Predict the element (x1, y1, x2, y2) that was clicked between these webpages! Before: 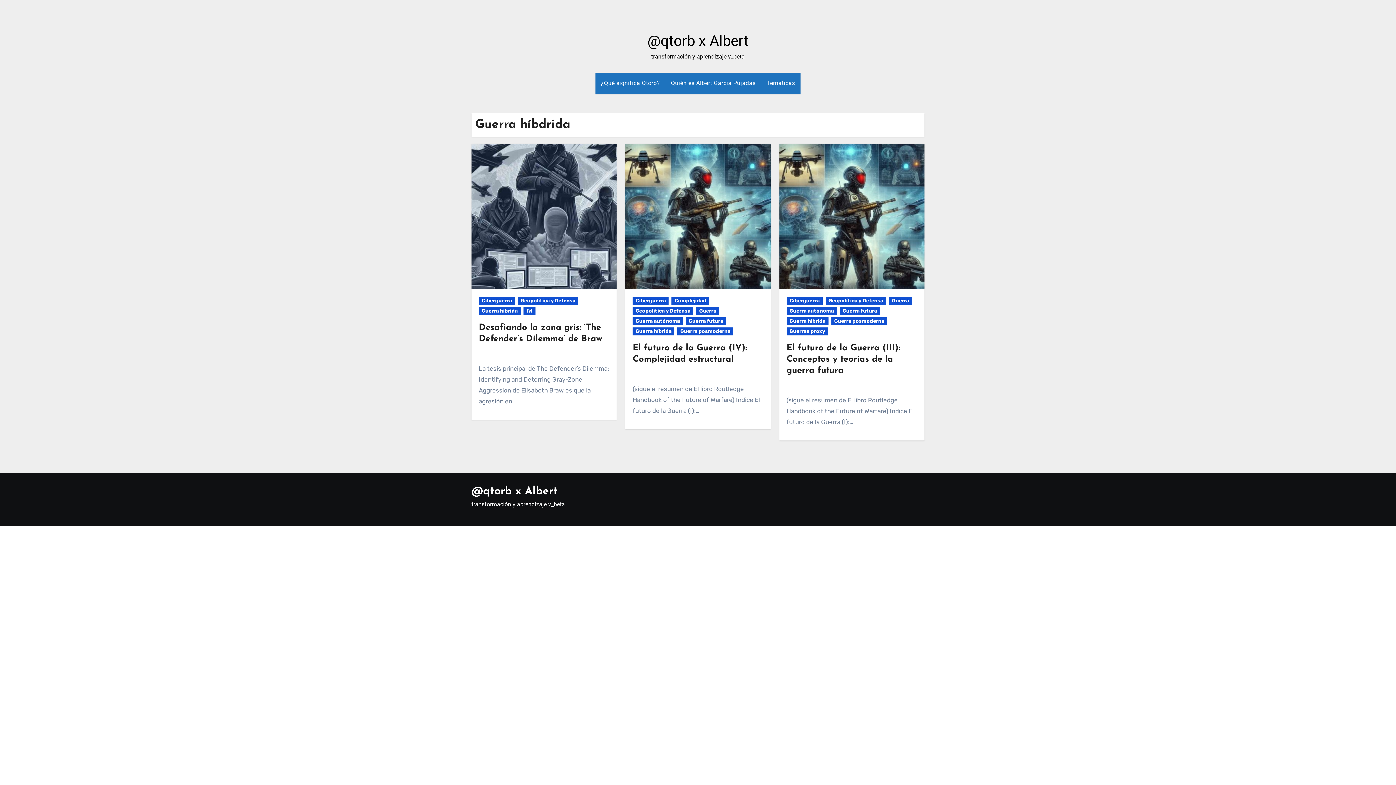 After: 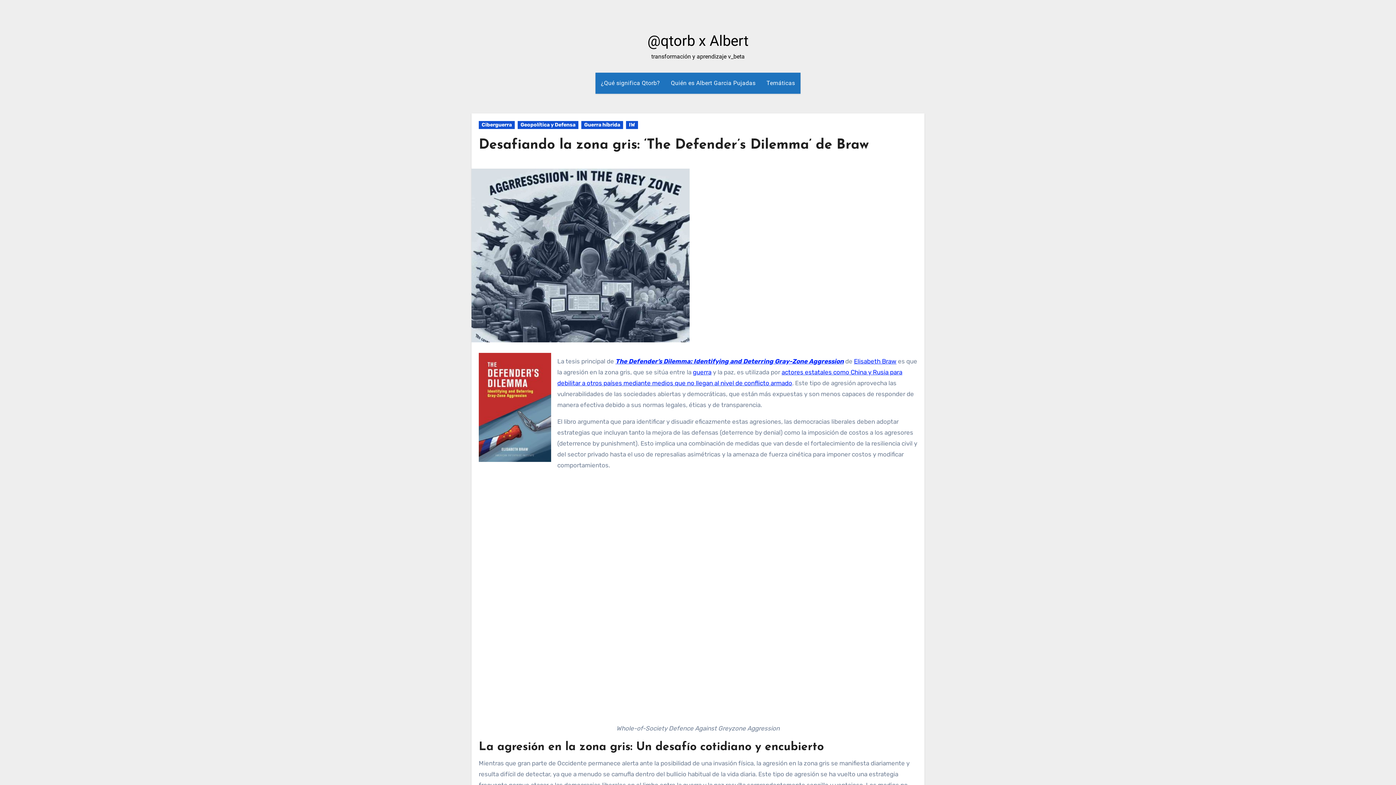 Action: bbox: (471, 144, 616, 289)